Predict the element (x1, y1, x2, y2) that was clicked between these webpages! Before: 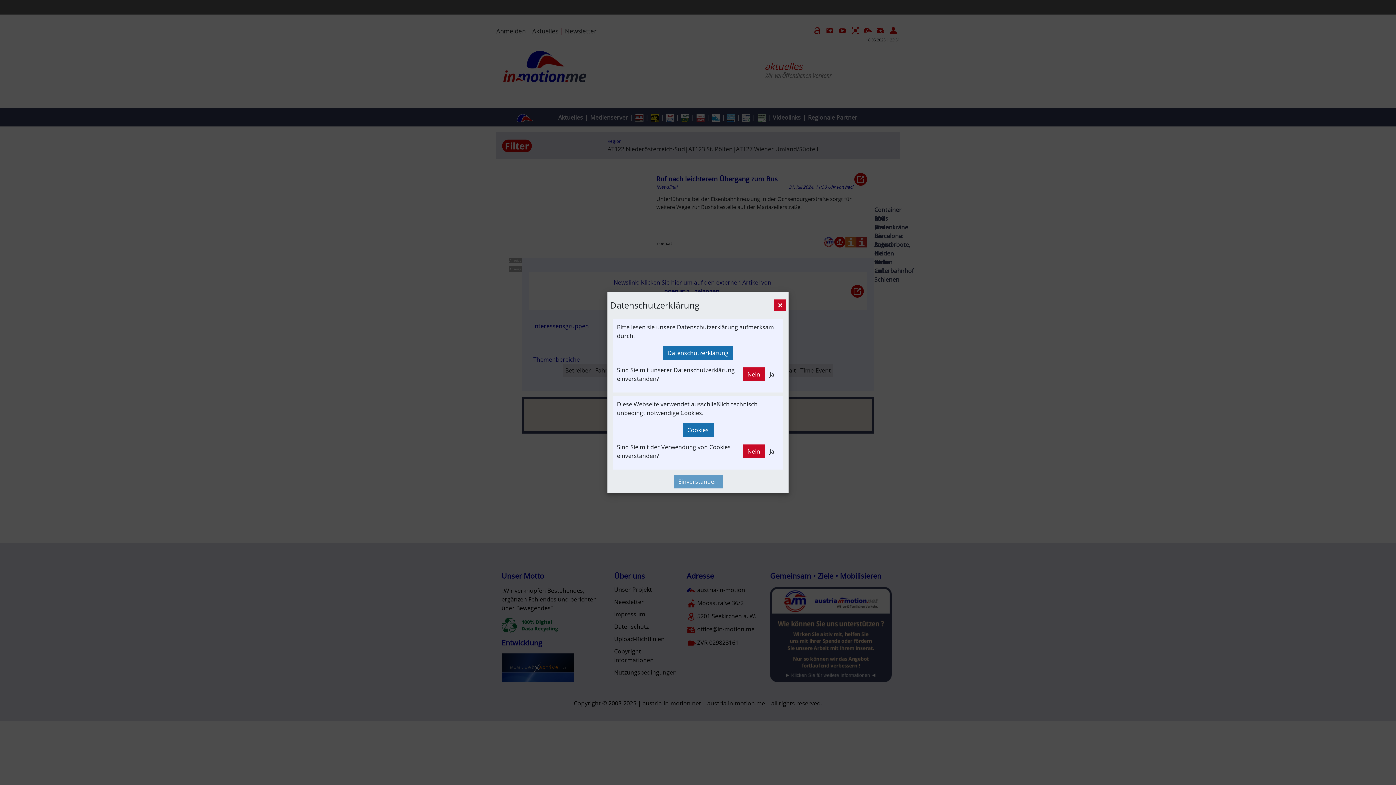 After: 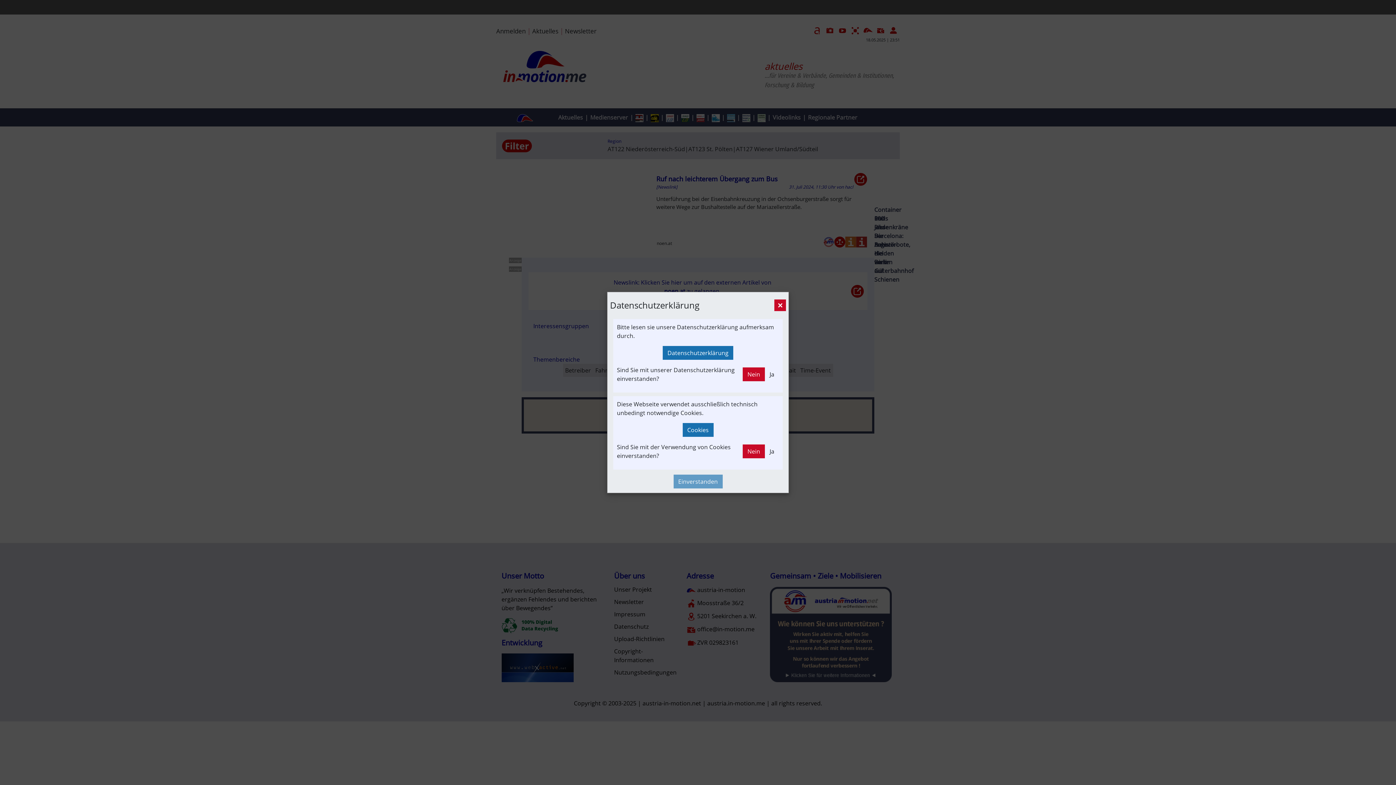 Action: bbox: (682, 423, 713, 437) label: Cookies